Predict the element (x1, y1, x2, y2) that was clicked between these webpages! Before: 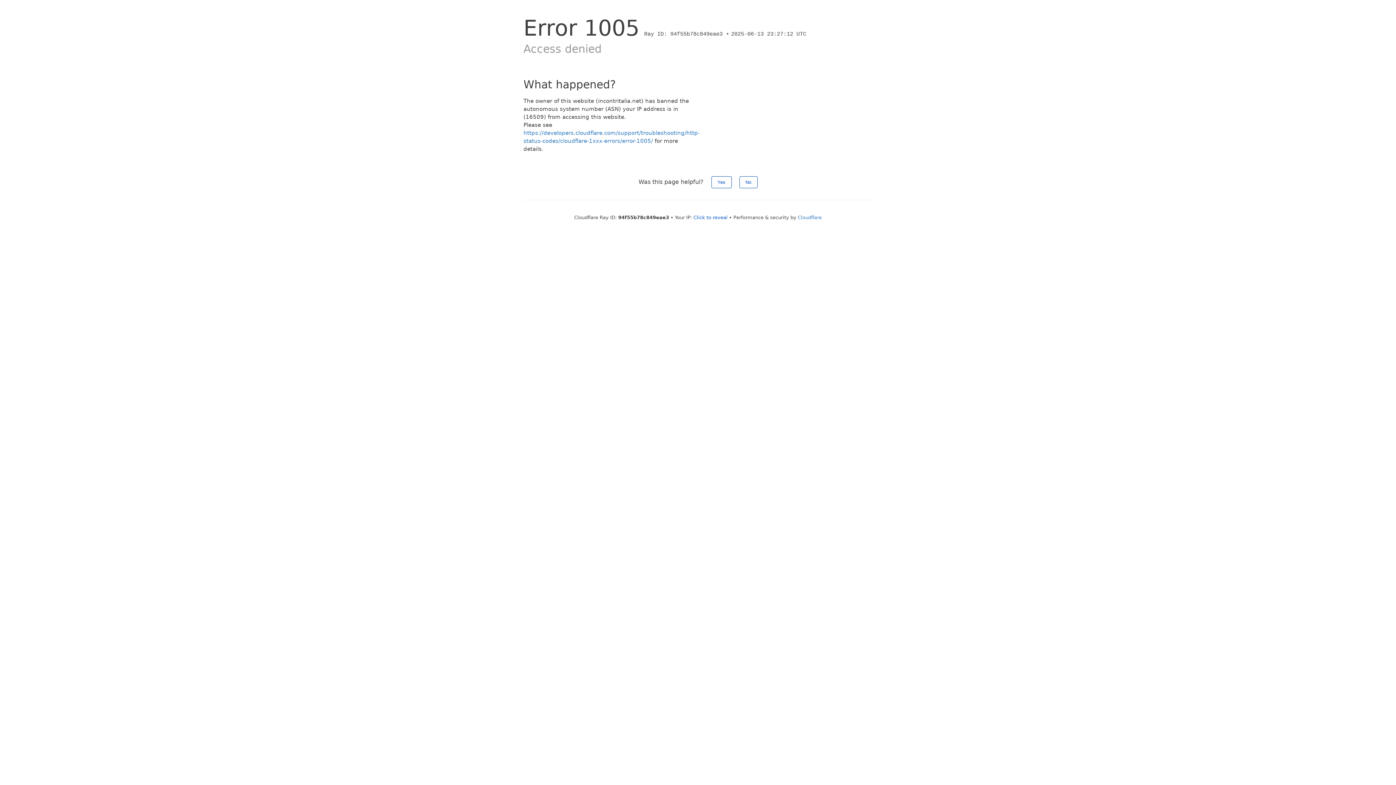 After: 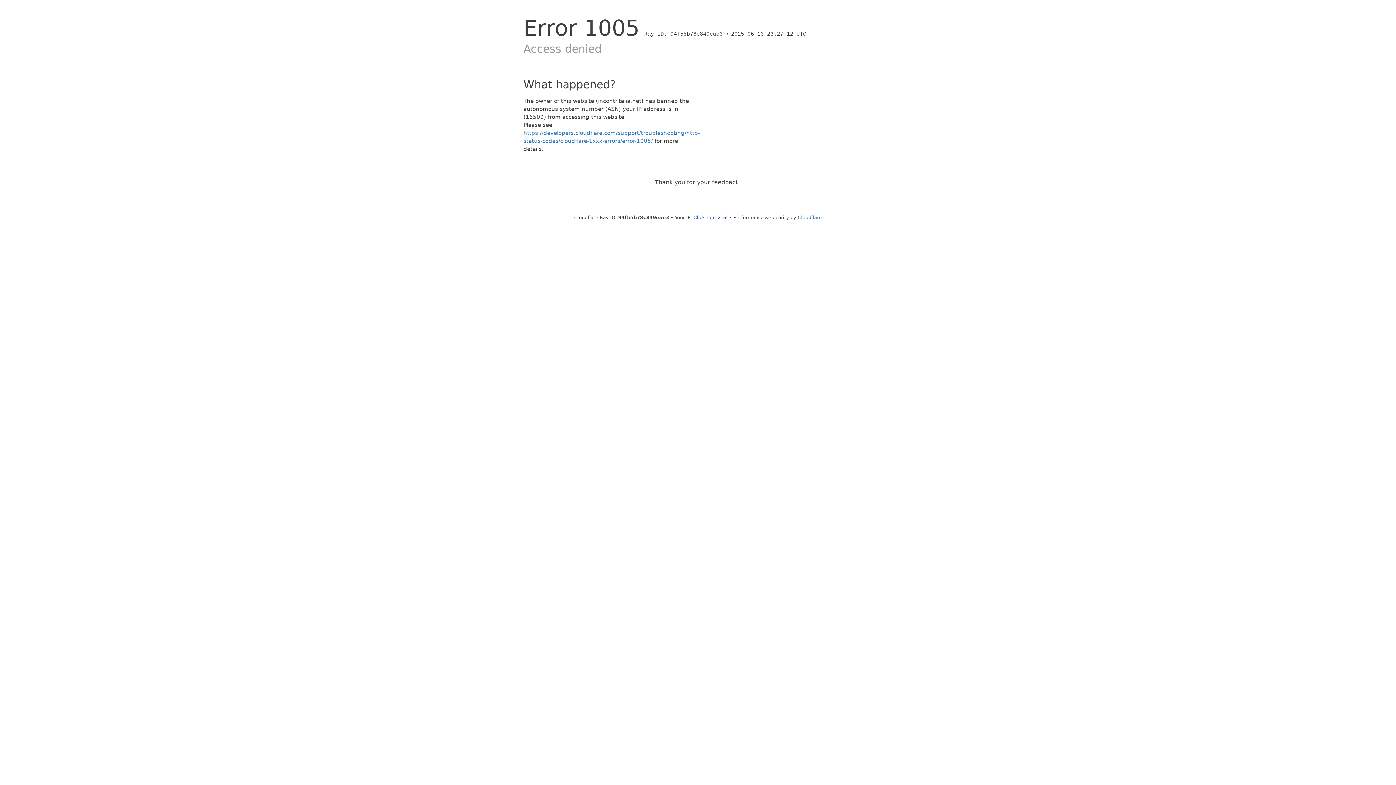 Action: bbox: (711, 176, 731, 188) label: Yes